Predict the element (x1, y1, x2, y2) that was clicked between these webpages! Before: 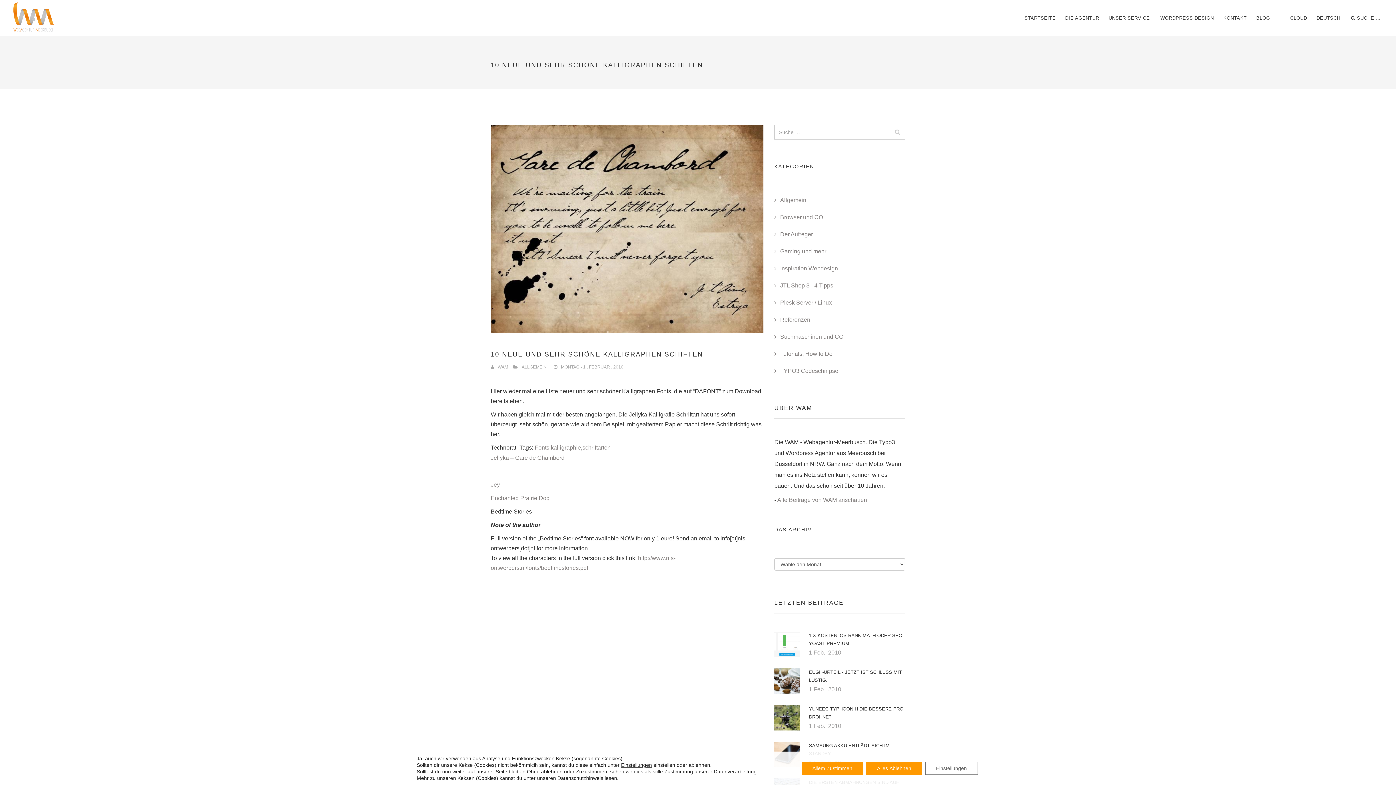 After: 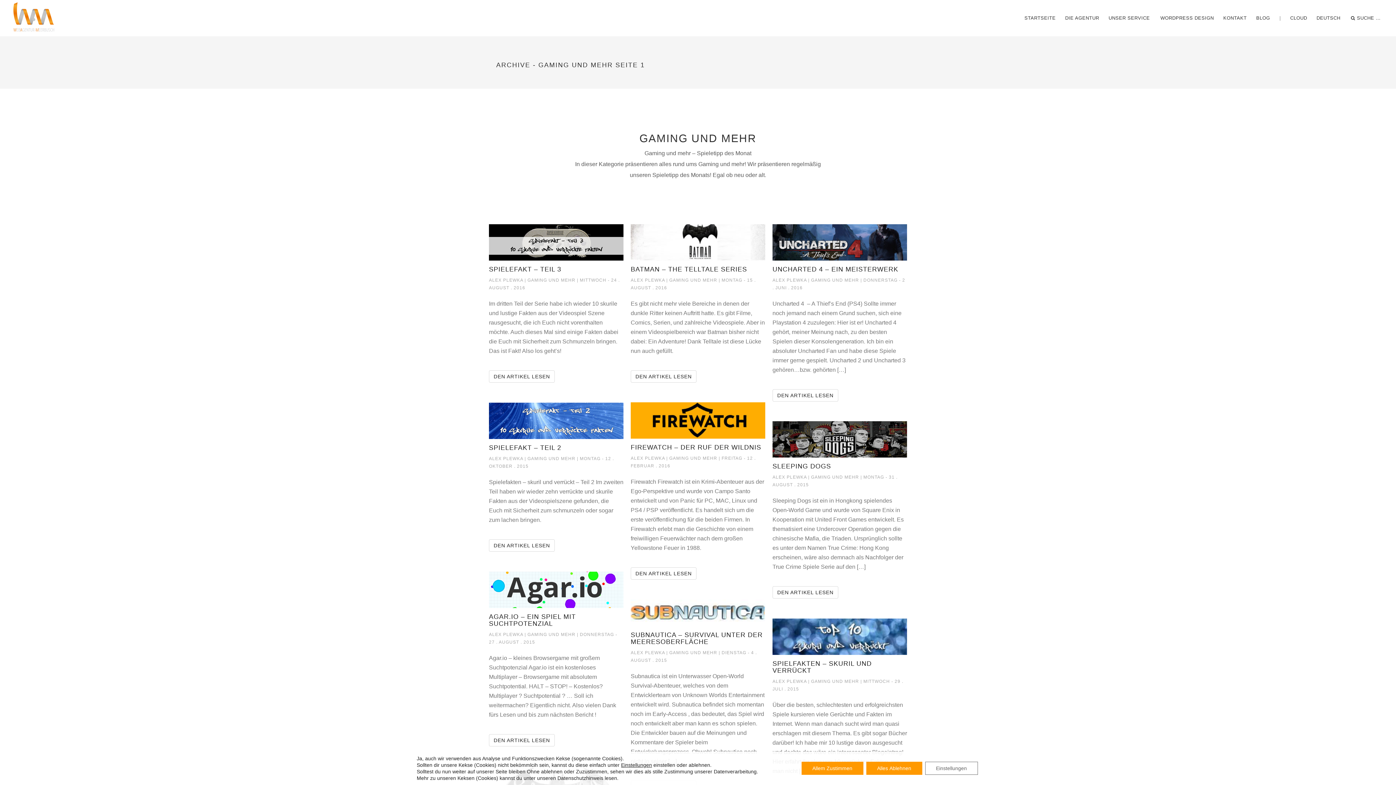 Action: label: Gaming und mehr bbox: (774, 248, 826, 254)